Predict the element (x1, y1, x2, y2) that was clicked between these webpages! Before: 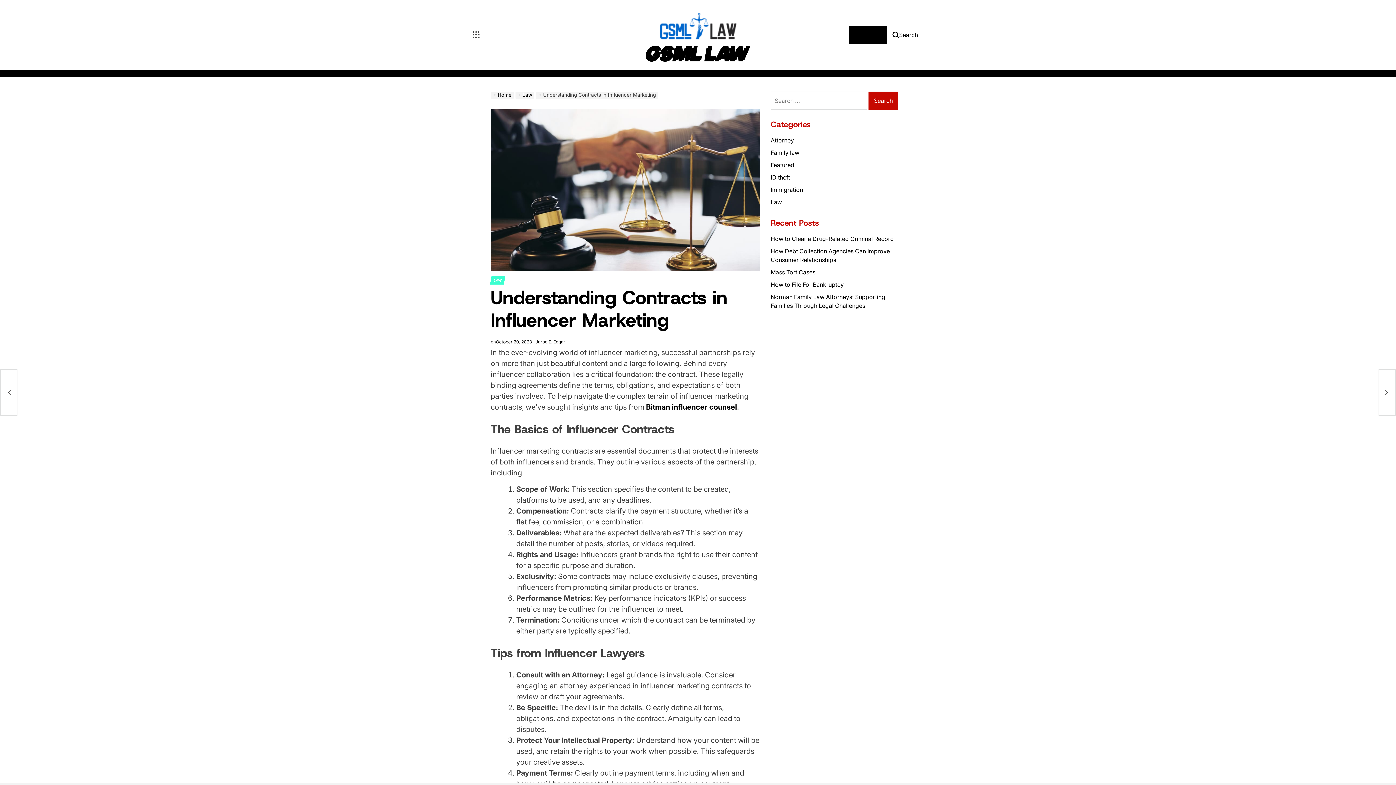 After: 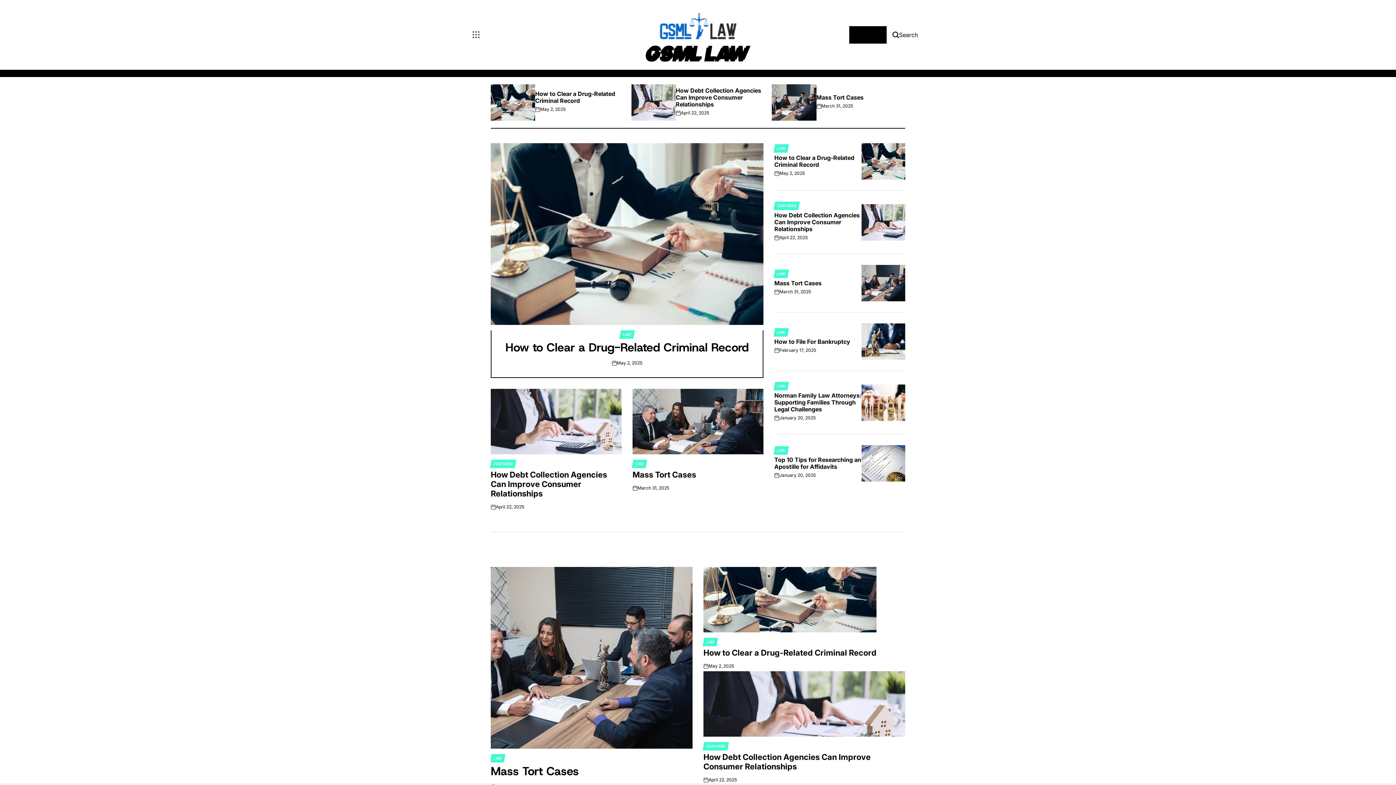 Action: bbox: (647, 43, 749, 62) label: GSML LAW